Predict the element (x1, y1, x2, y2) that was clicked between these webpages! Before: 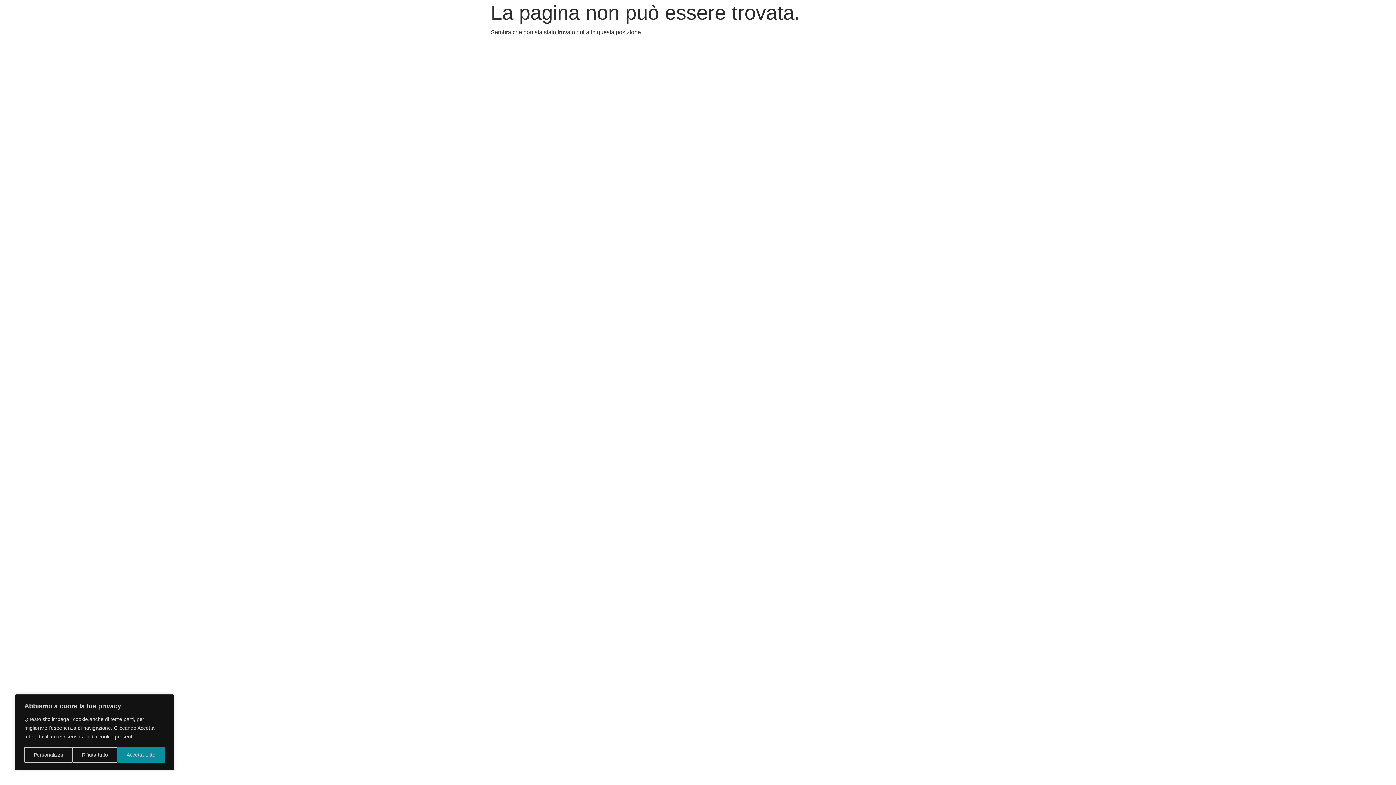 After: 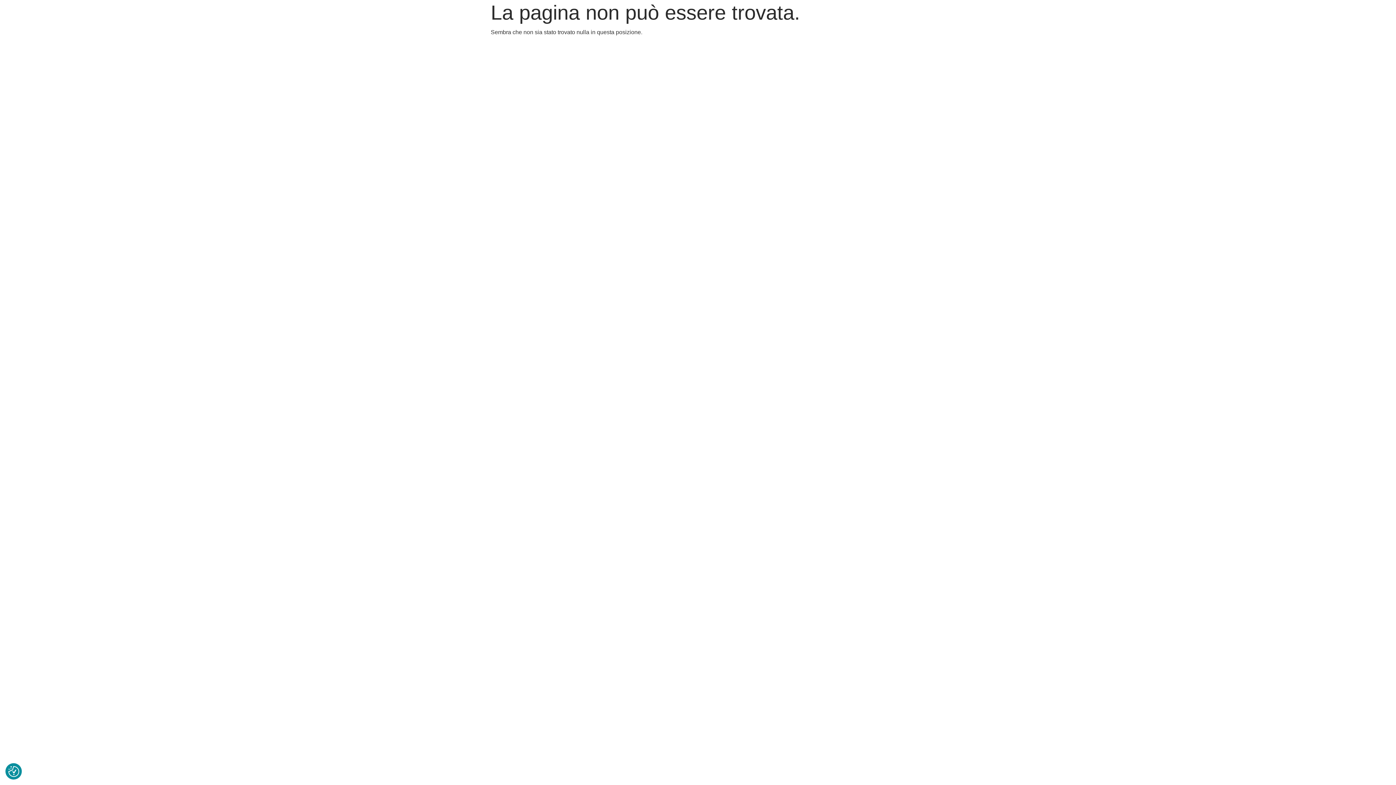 Action: bbox: (117, 747, 164, 763) label: Accetta tutto